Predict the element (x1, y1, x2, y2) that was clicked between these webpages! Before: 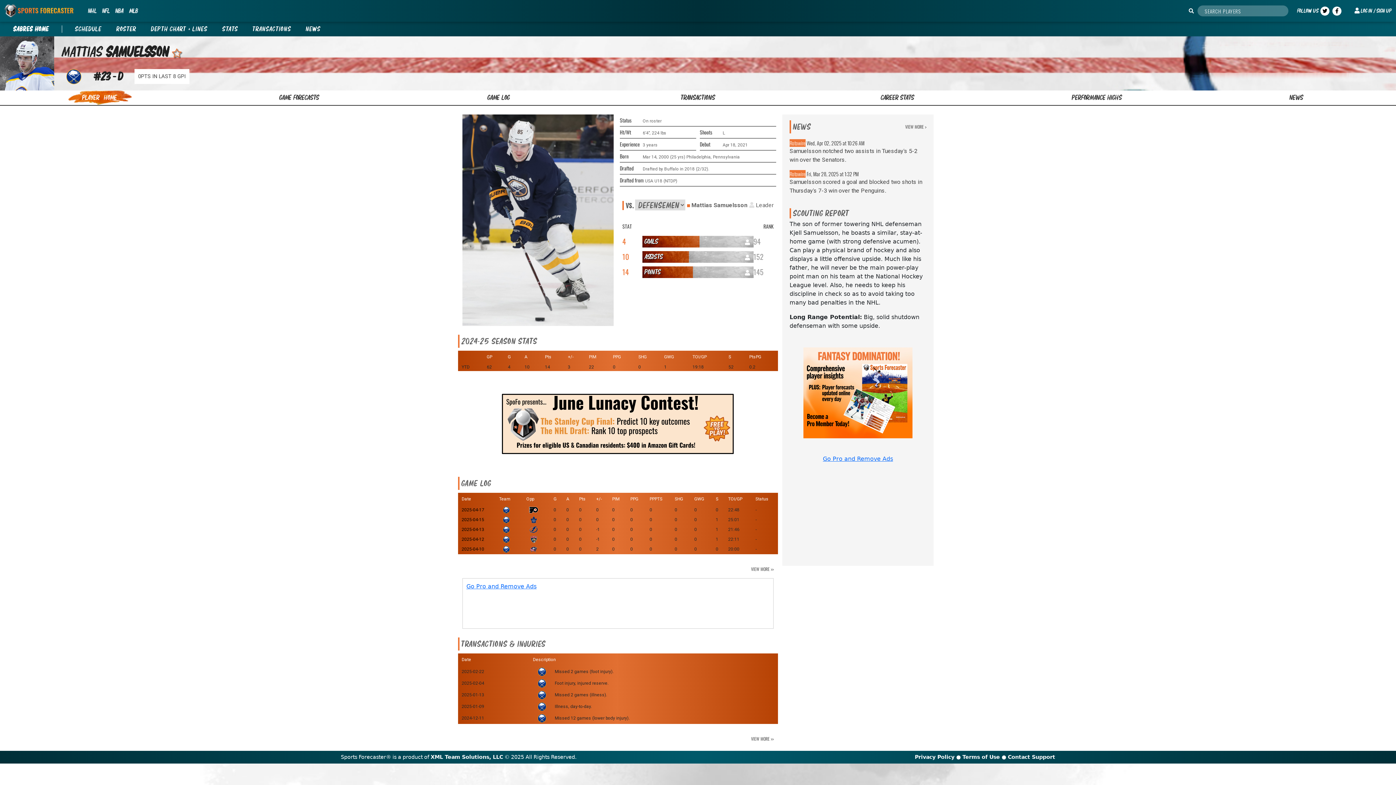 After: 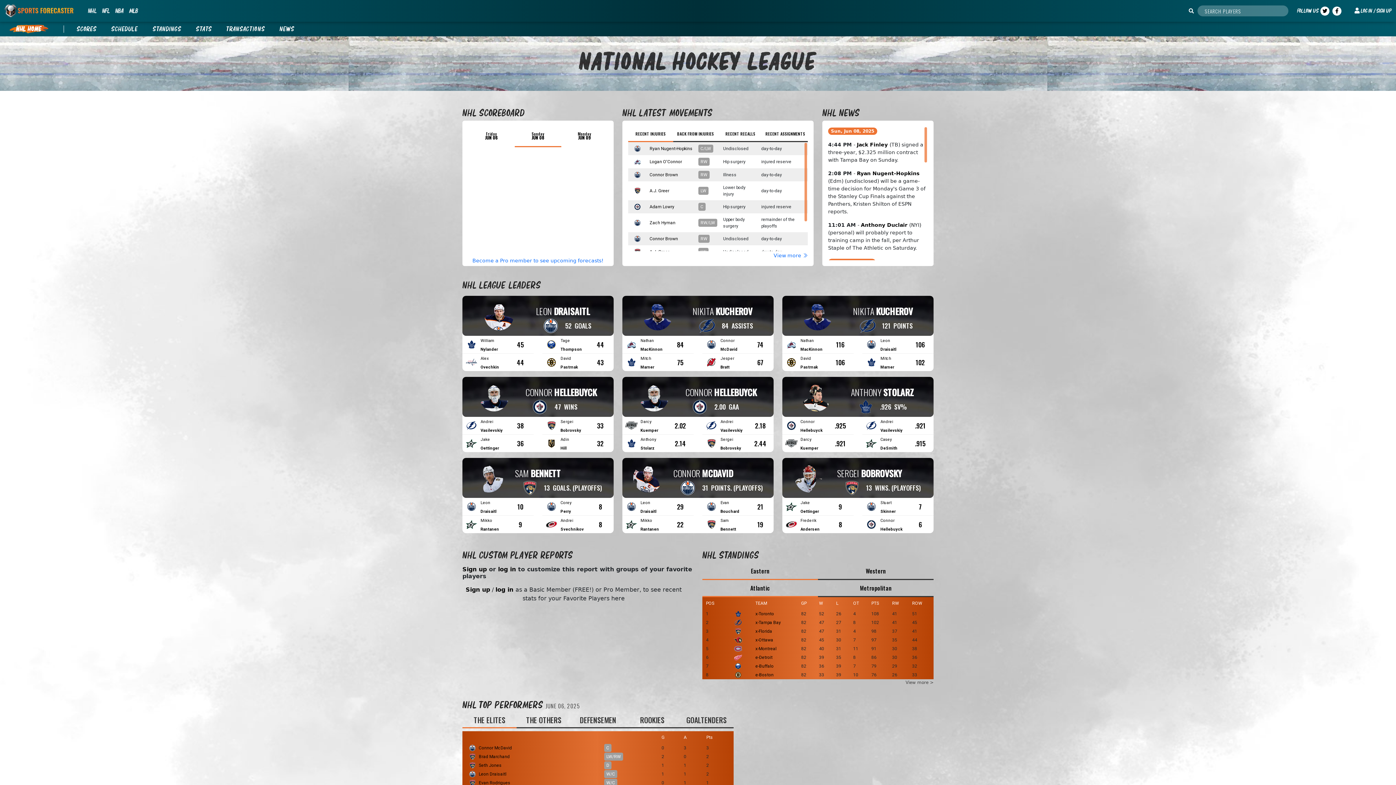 Action: label: NHL bbox: (85, 3, 99, 18)